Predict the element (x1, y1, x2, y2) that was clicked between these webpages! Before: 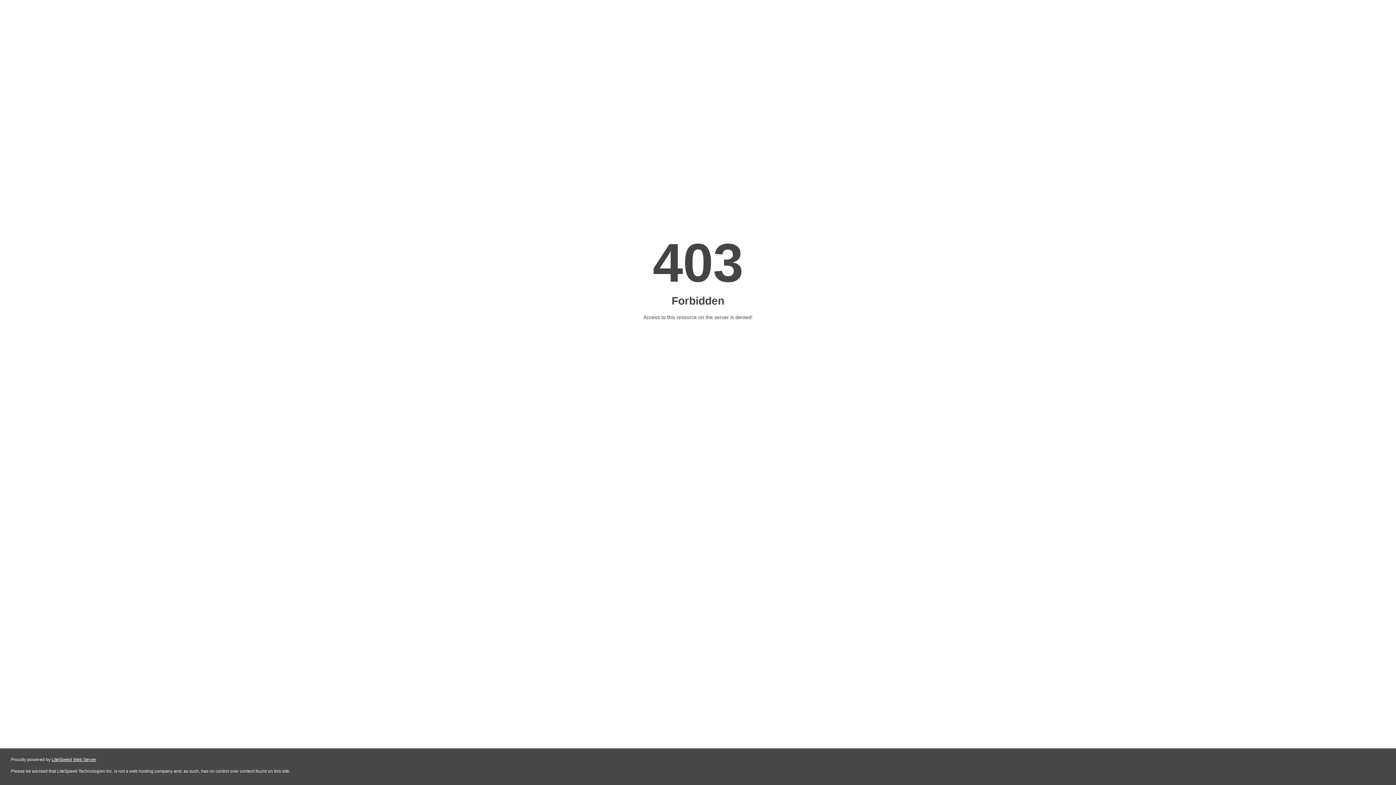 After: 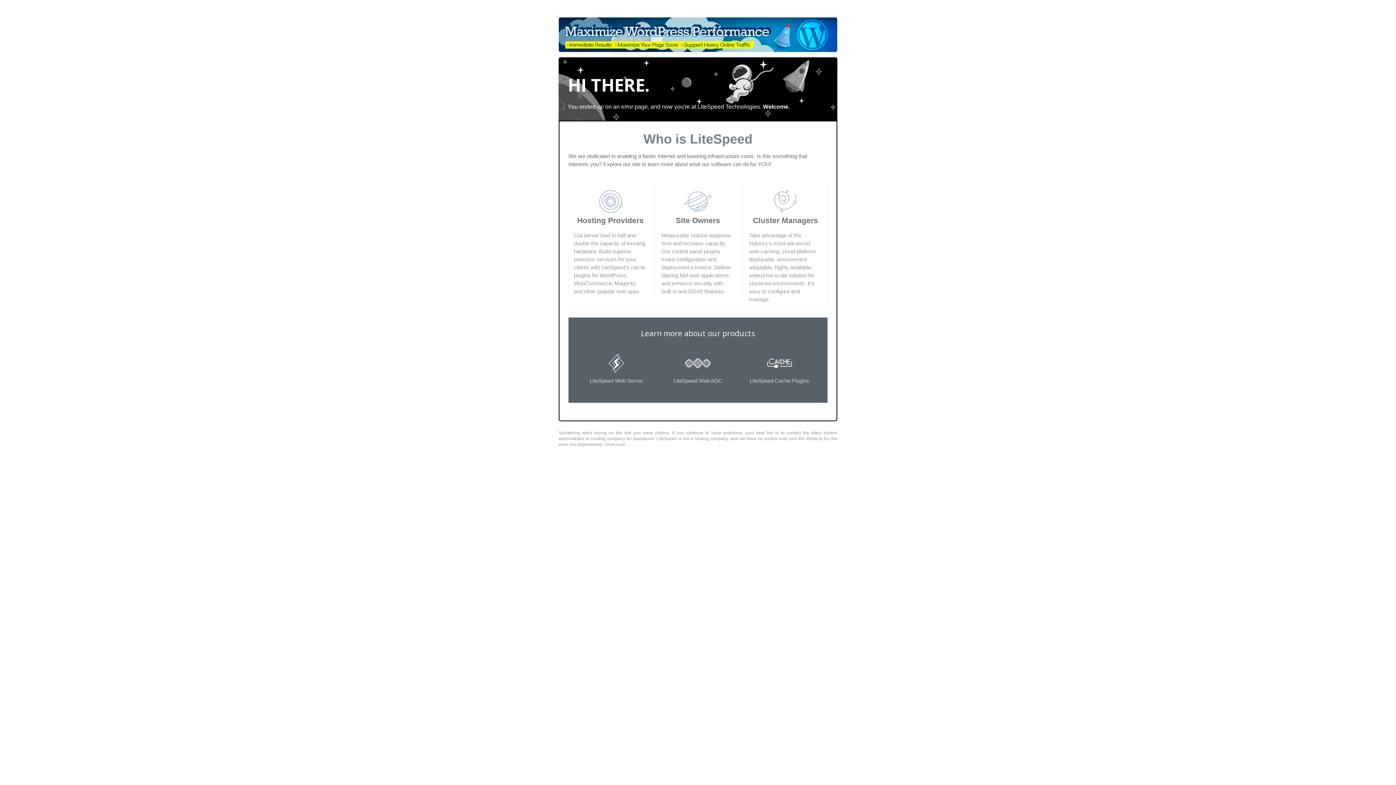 Action: label: LiteSpeed Web Server bbox: (51, 757, 96, 762)